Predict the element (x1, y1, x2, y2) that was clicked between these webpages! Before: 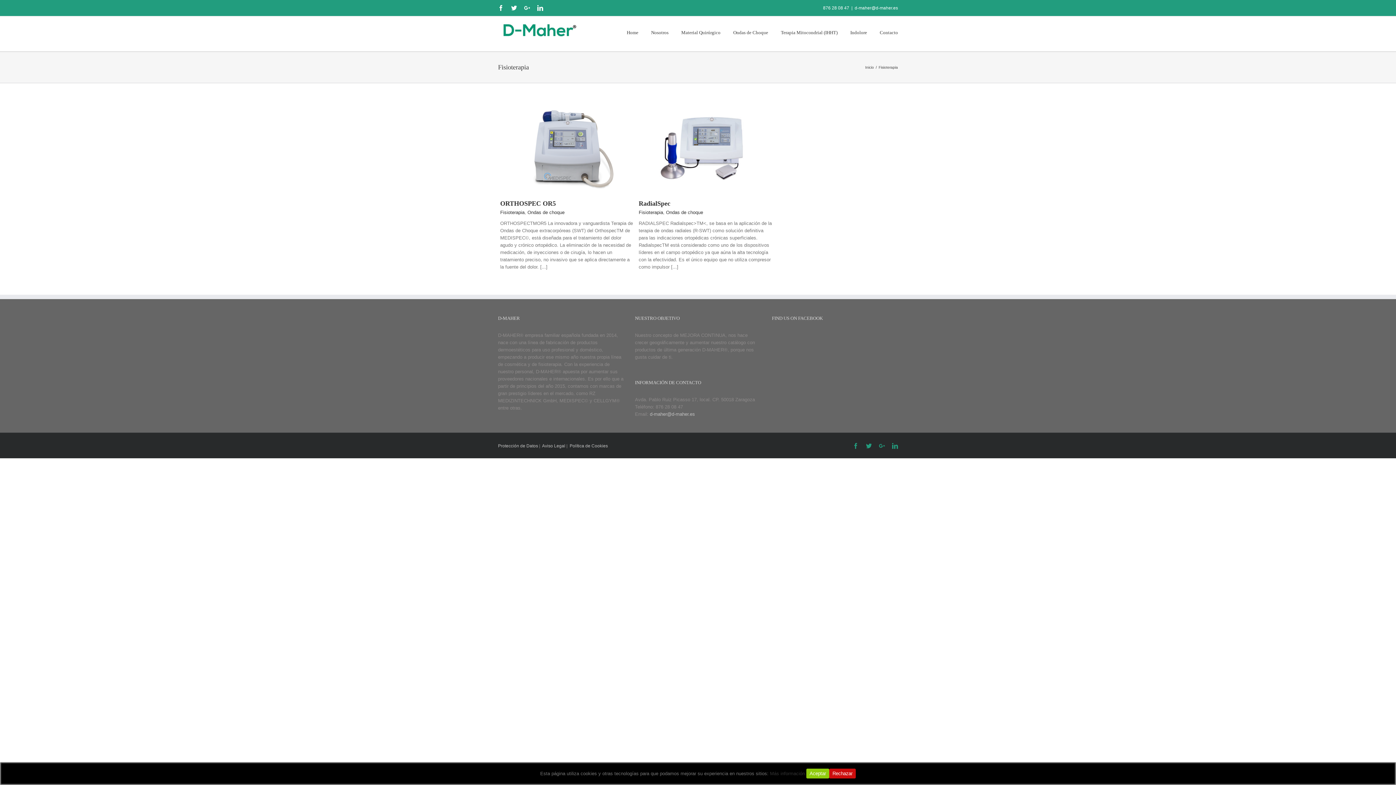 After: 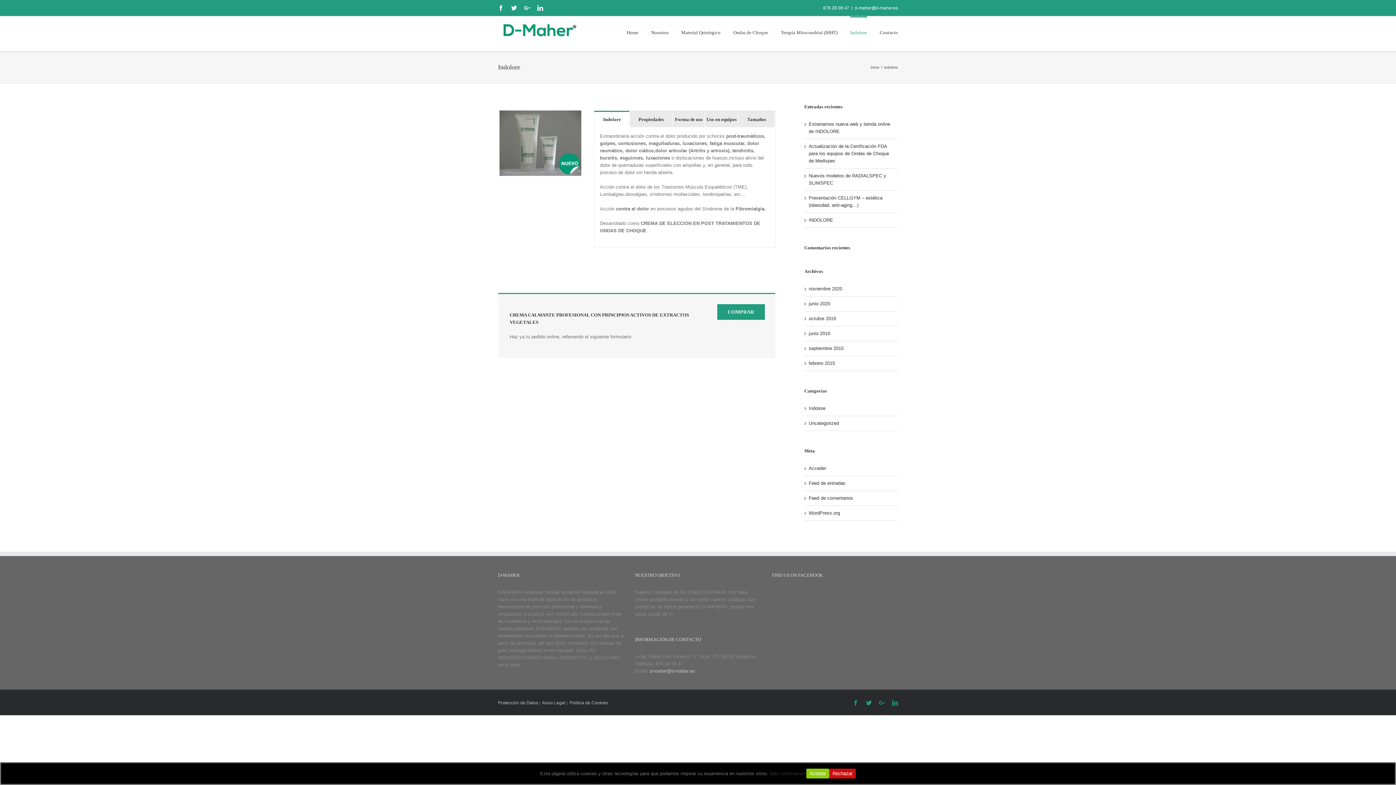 Action: bbox: (850, 16, 867, 47) label: Indolore